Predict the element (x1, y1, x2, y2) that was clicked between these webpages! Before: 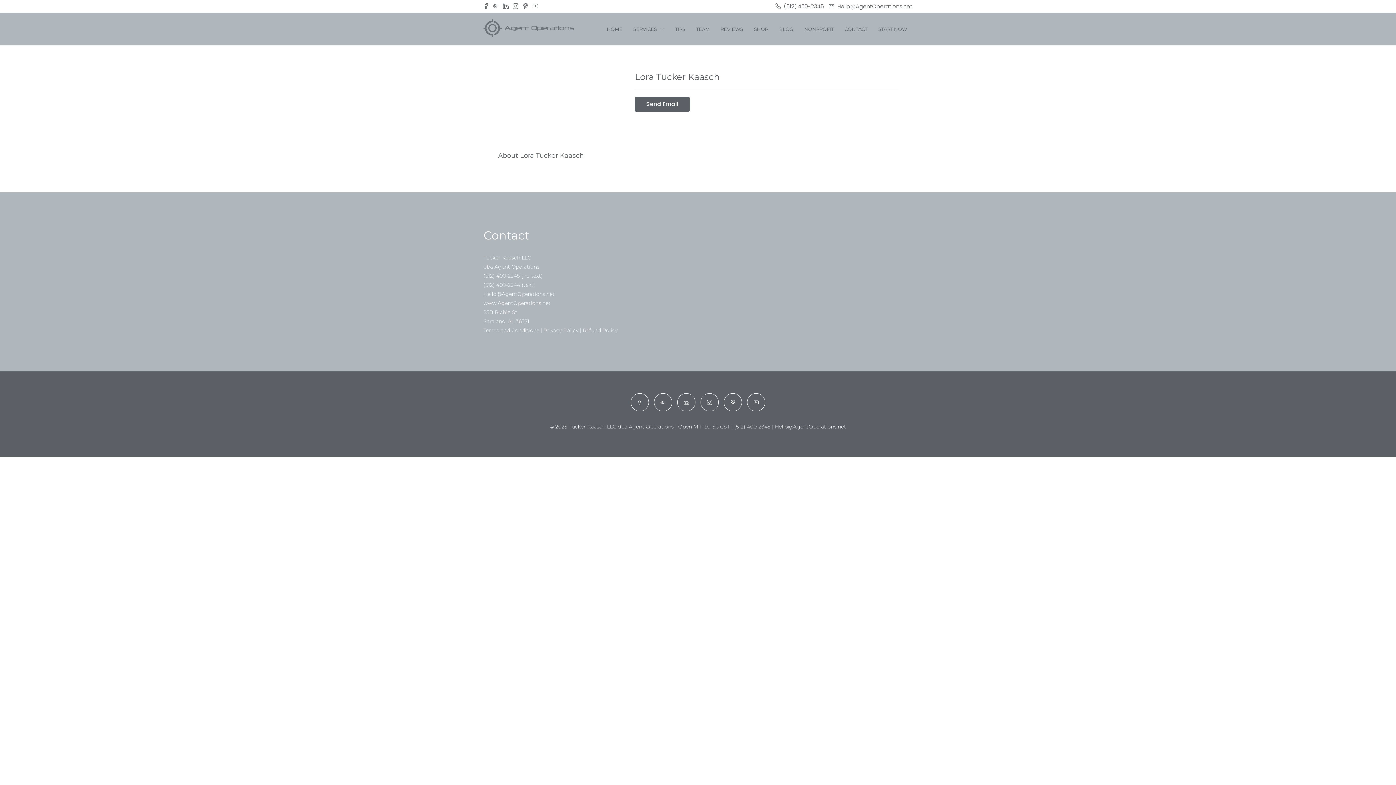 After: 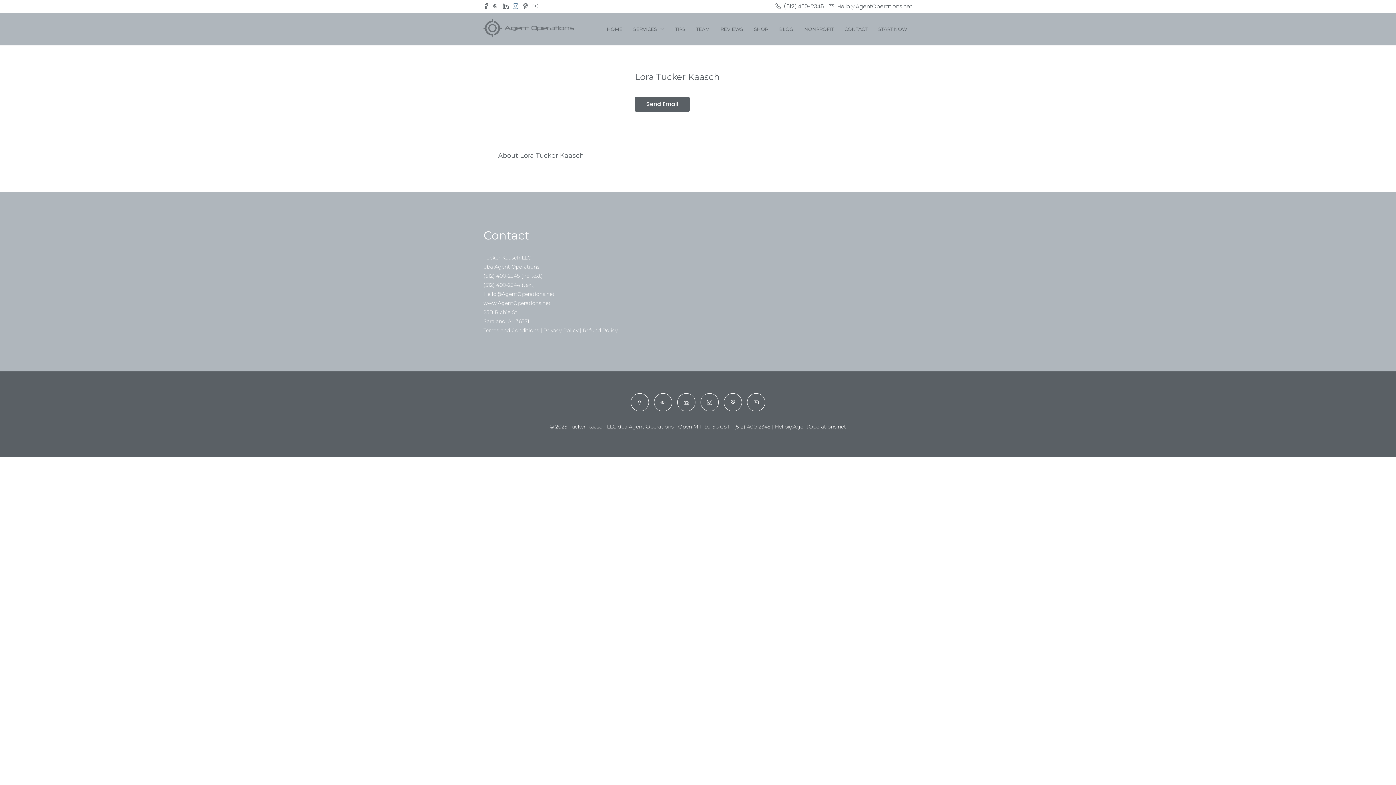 Action: bbox: (513, 0, 518, 12)